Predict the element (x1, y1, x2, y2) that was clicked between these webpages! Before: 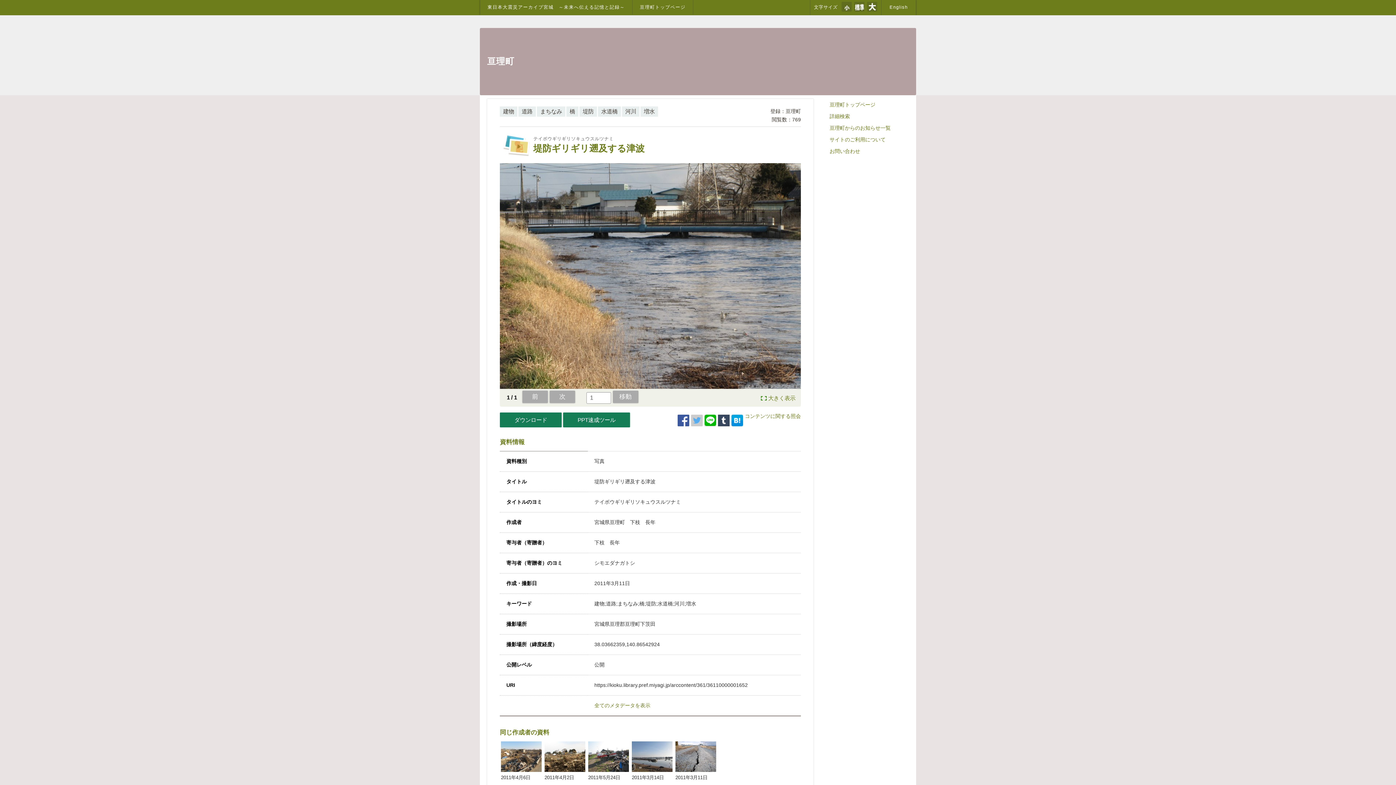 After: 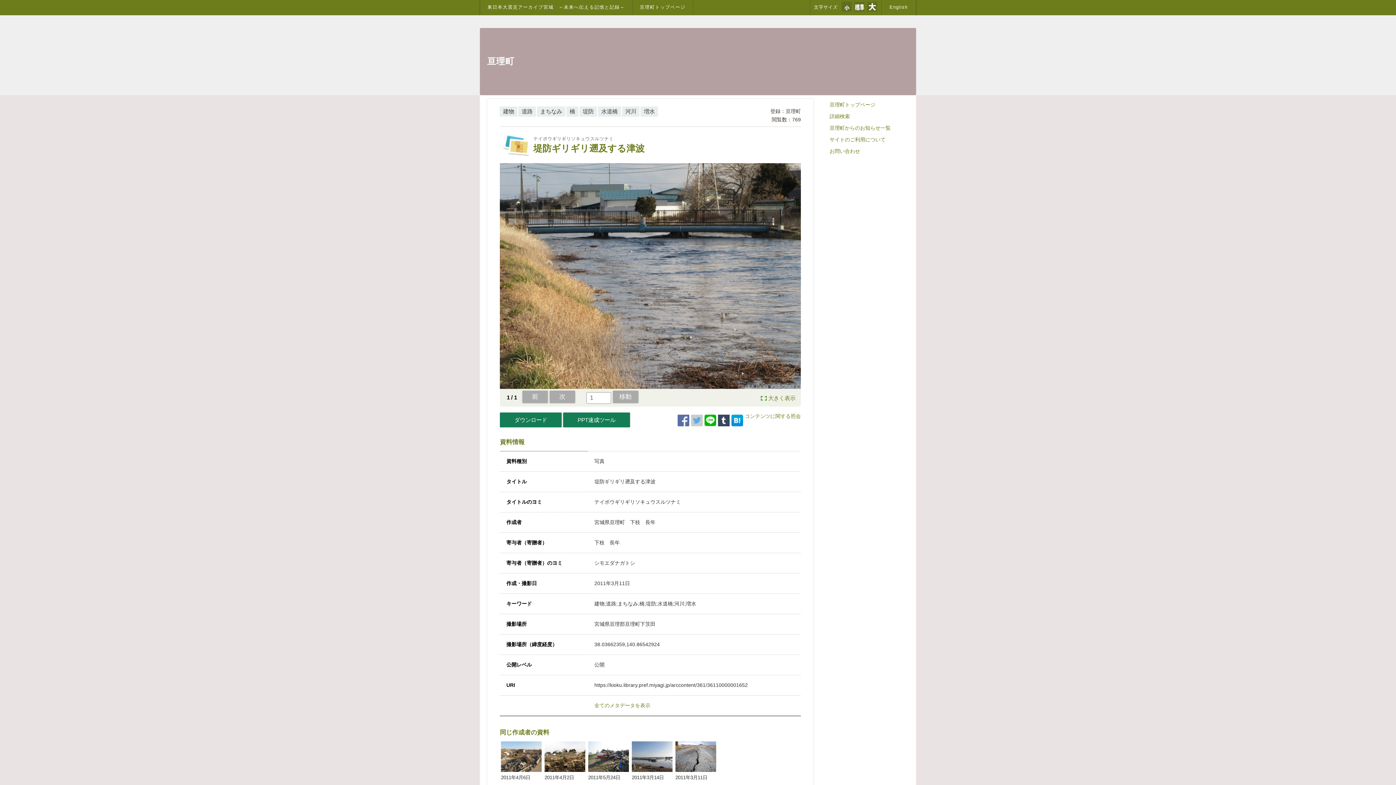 Action: bbox: (677, 414, 689, 426)